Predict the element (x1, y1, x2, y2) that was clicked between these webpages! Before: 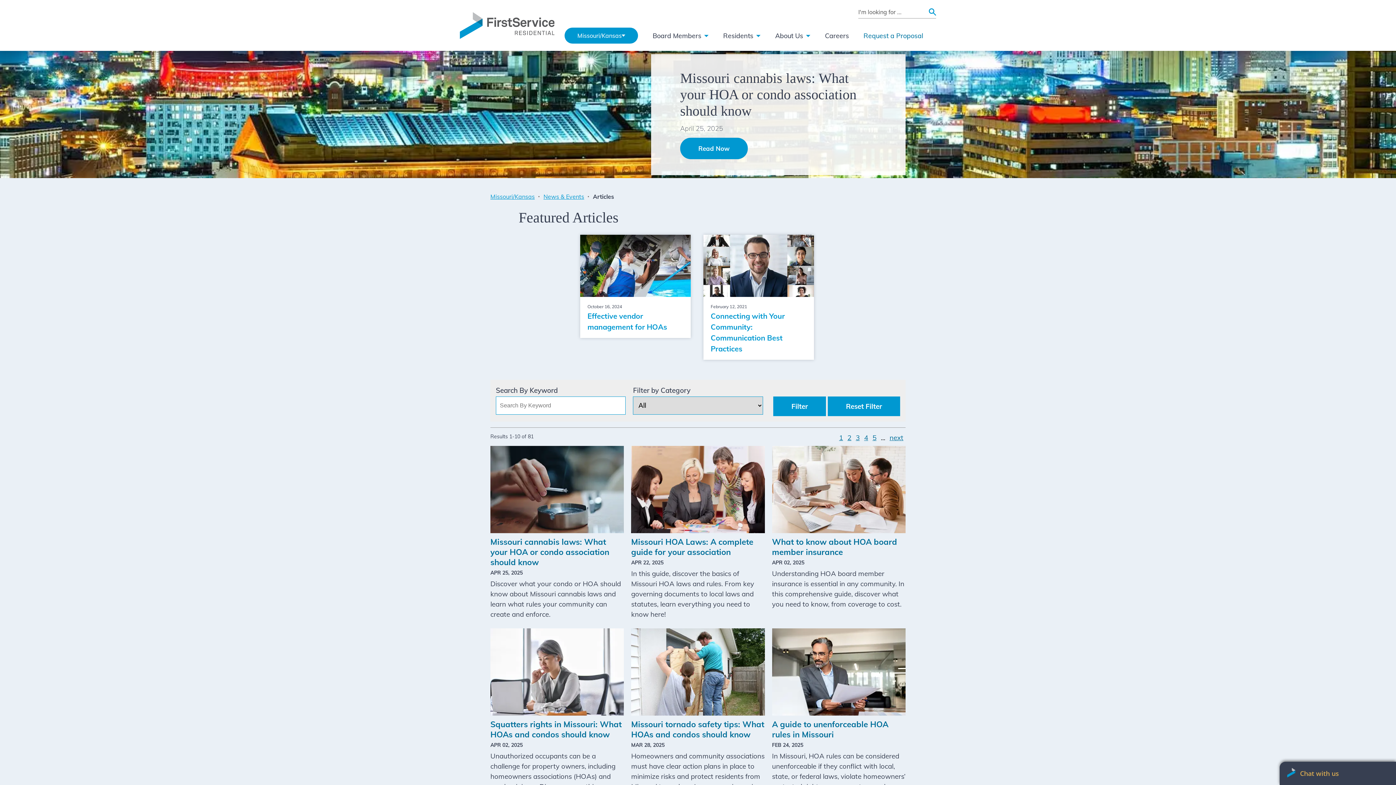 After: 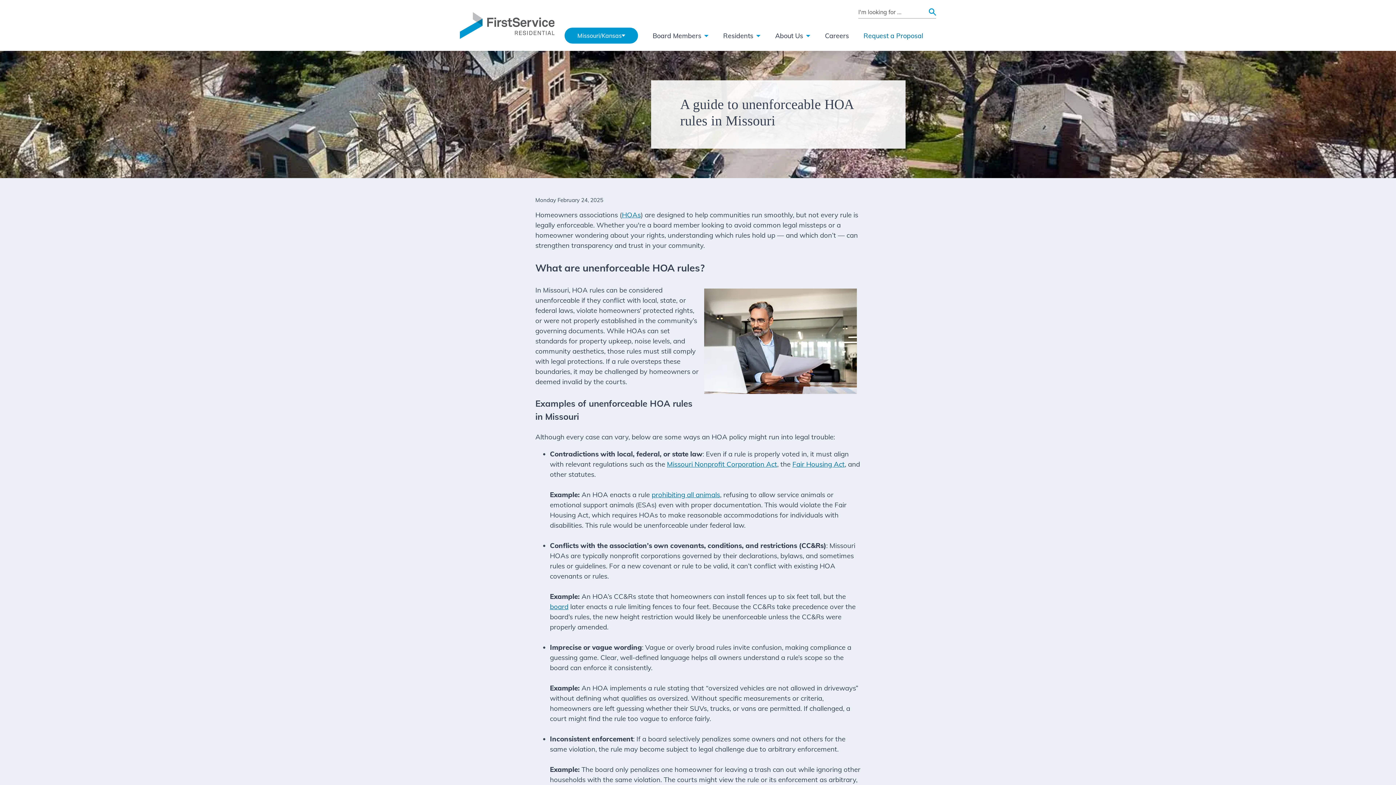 Action: label: Read more about A guide to unenforceable HOA rules in Missouri bbox: (772, 628, 905, 741)